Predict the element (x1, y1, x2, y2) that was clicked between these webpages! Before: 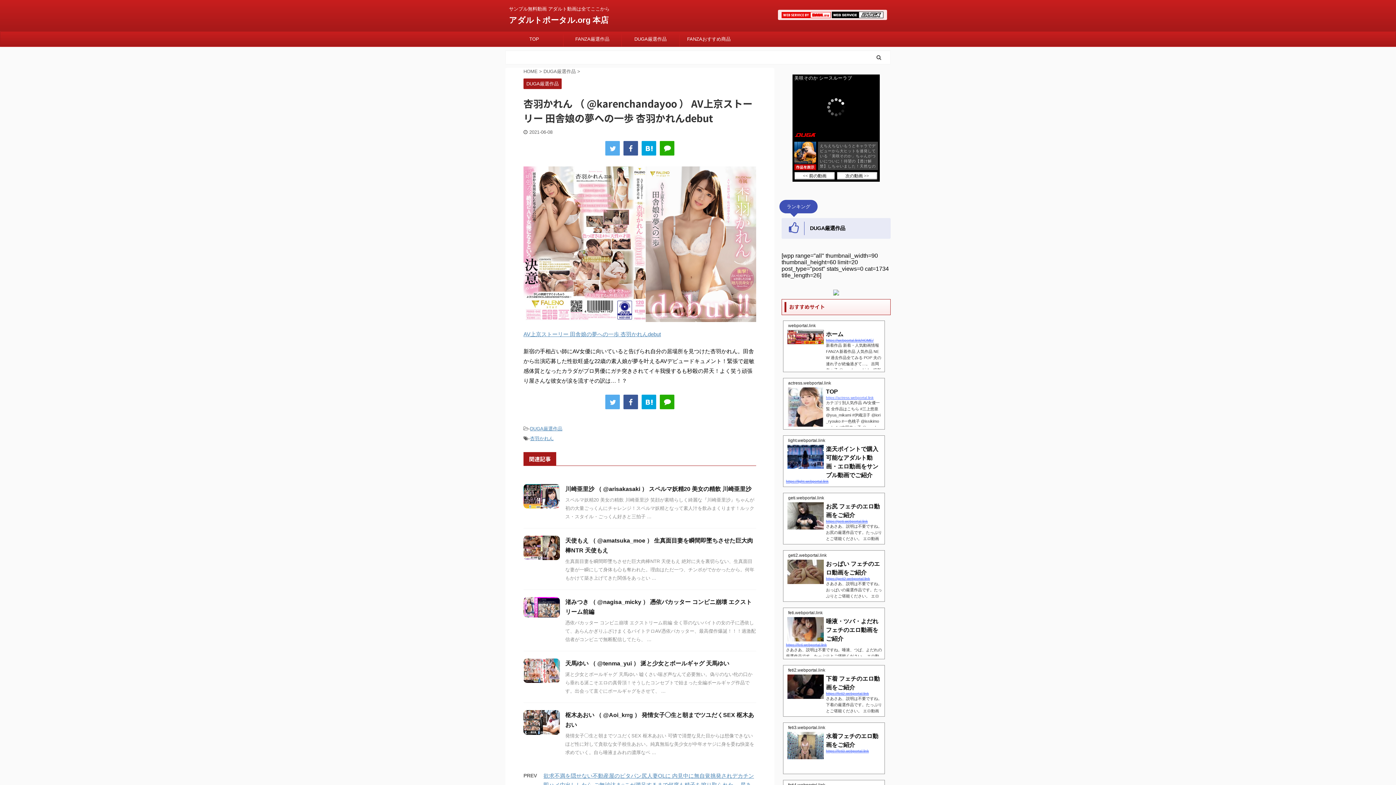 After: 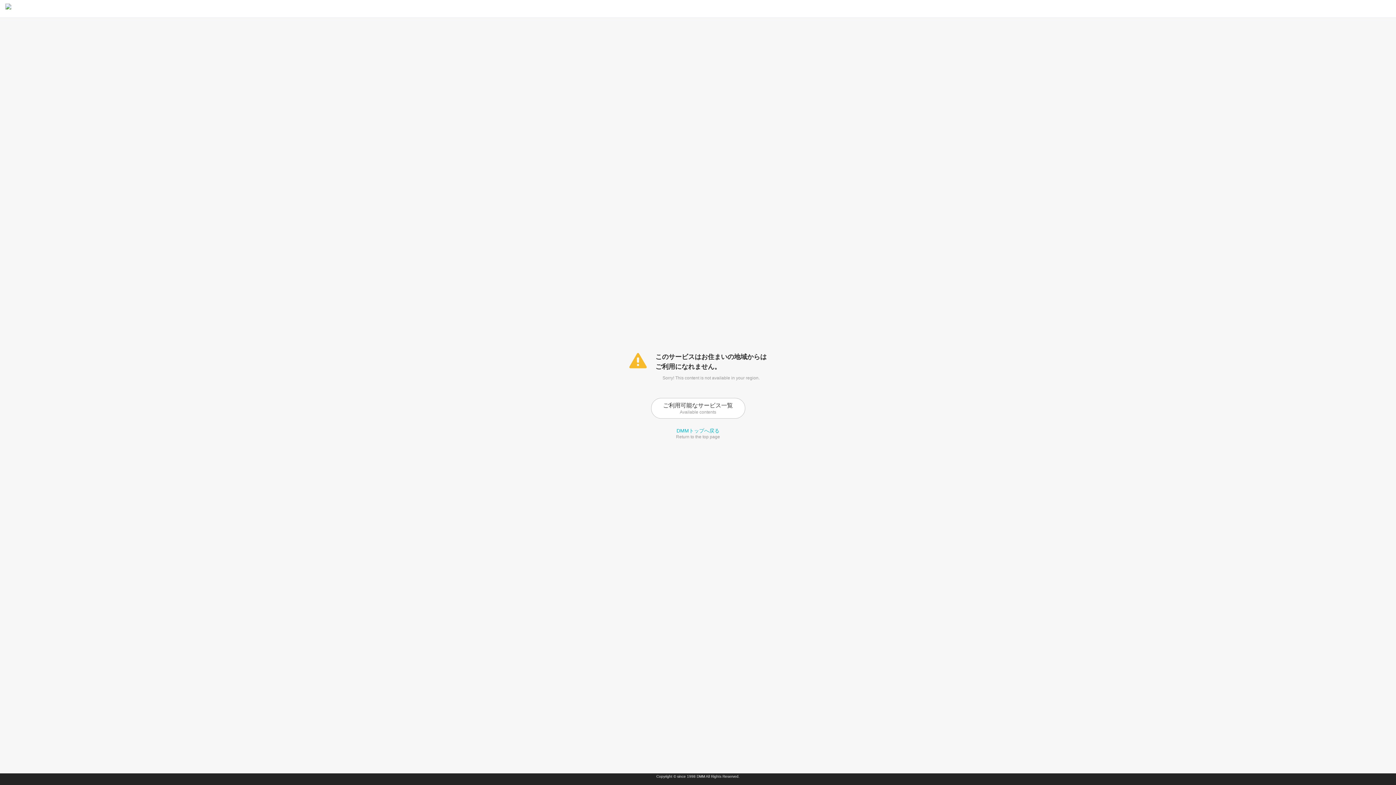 Action: bbox: (781, 12, 830, 17)